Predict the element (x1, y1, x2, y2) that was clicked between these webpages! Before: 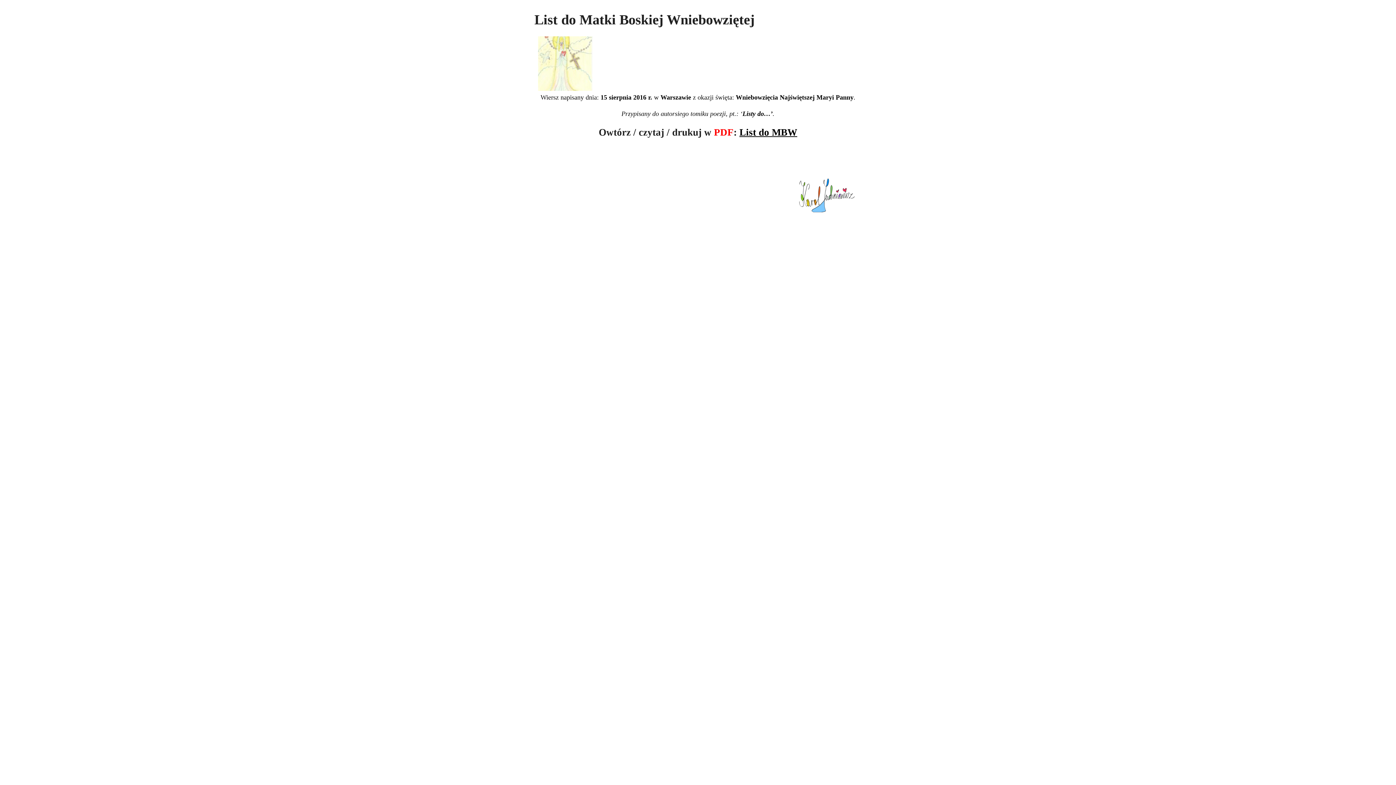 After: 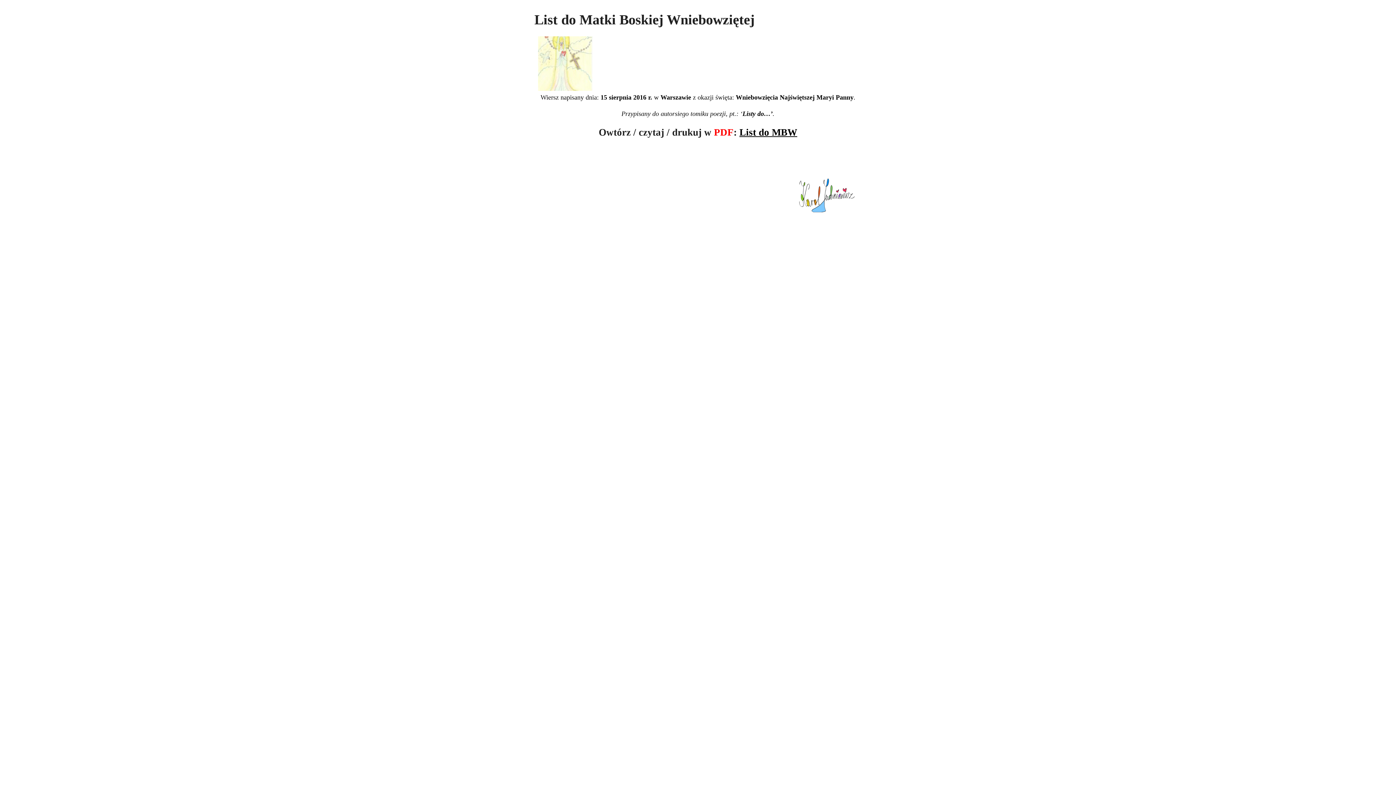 Action: bbox: (739, 126, 797, 137) label: List do MBW